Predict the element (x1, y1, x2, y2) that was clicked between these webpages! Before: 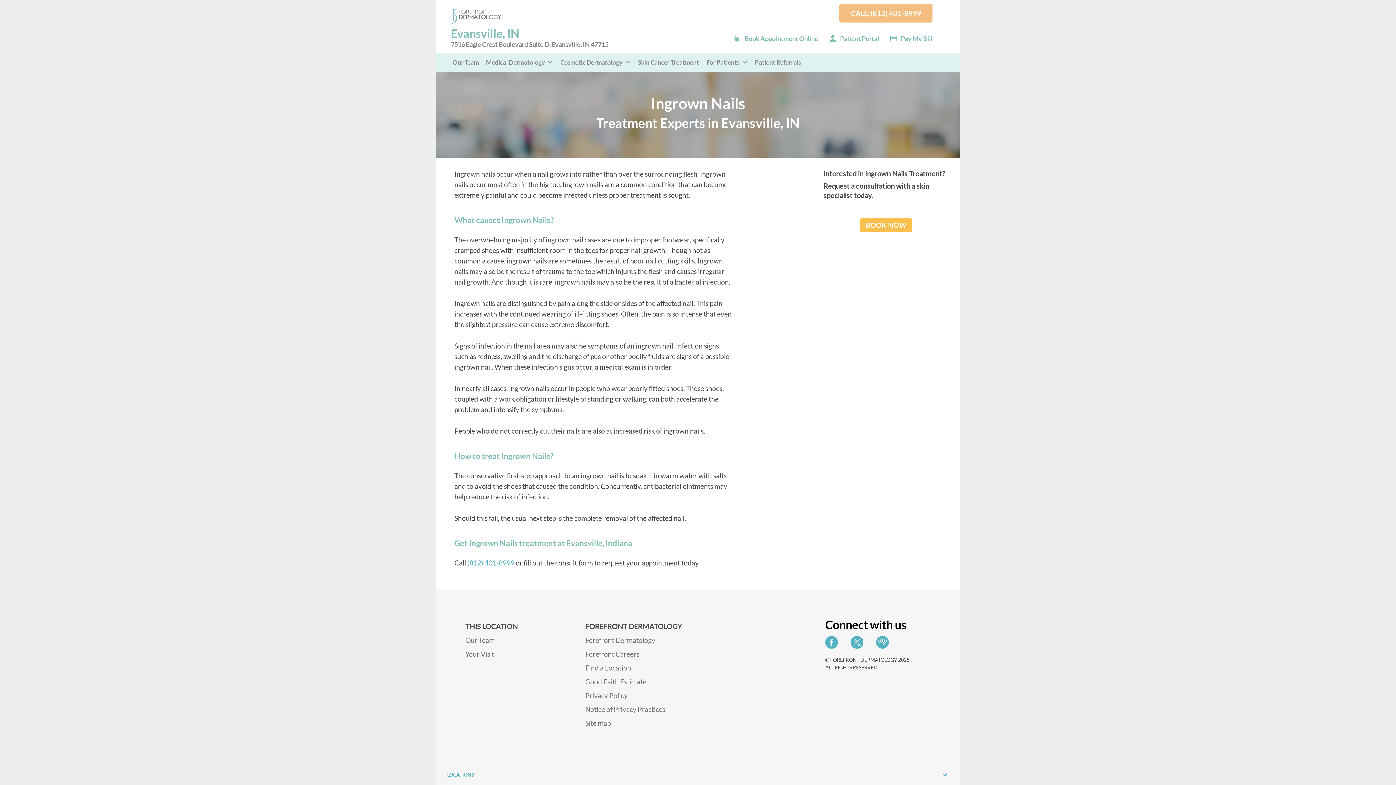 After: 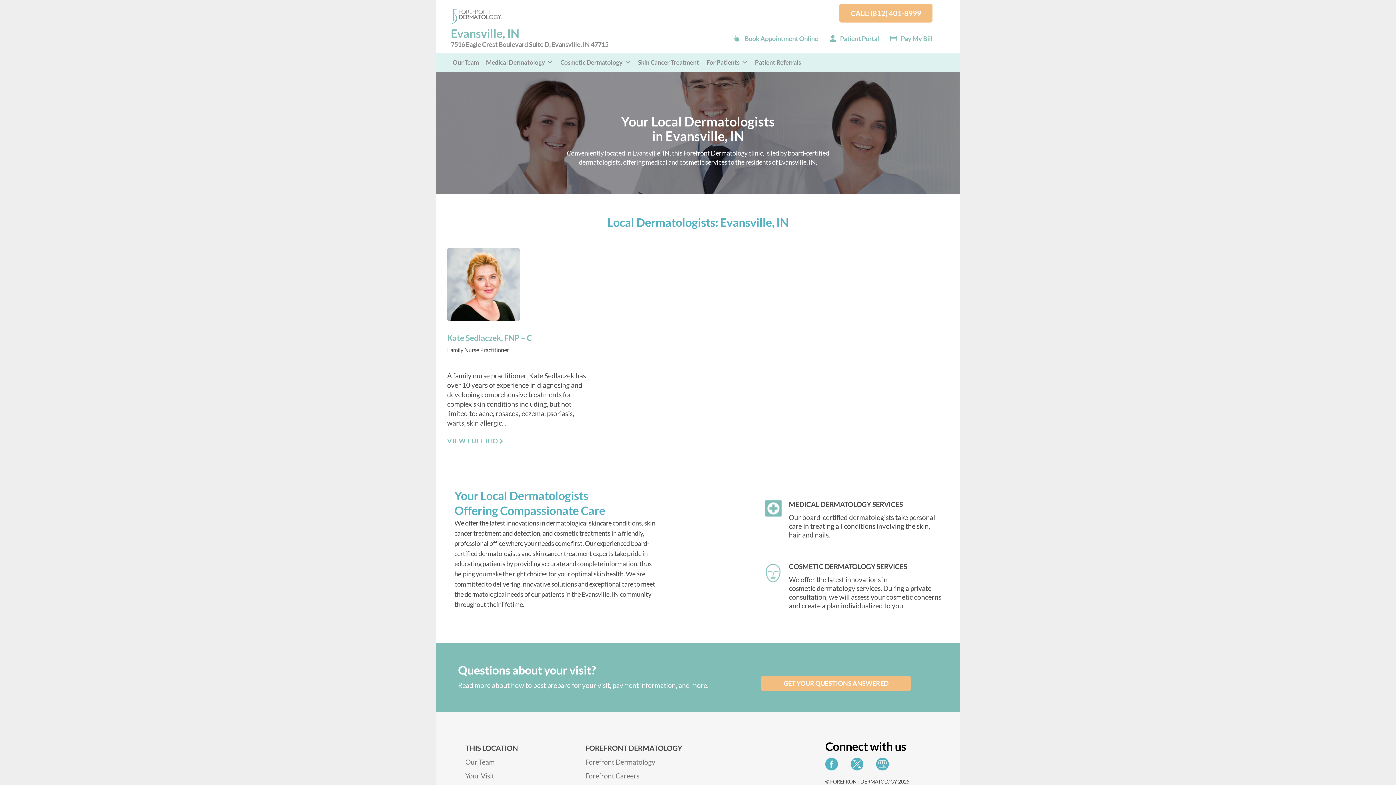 Action: label: Our Team bbox: (465, 636, 494, 644)